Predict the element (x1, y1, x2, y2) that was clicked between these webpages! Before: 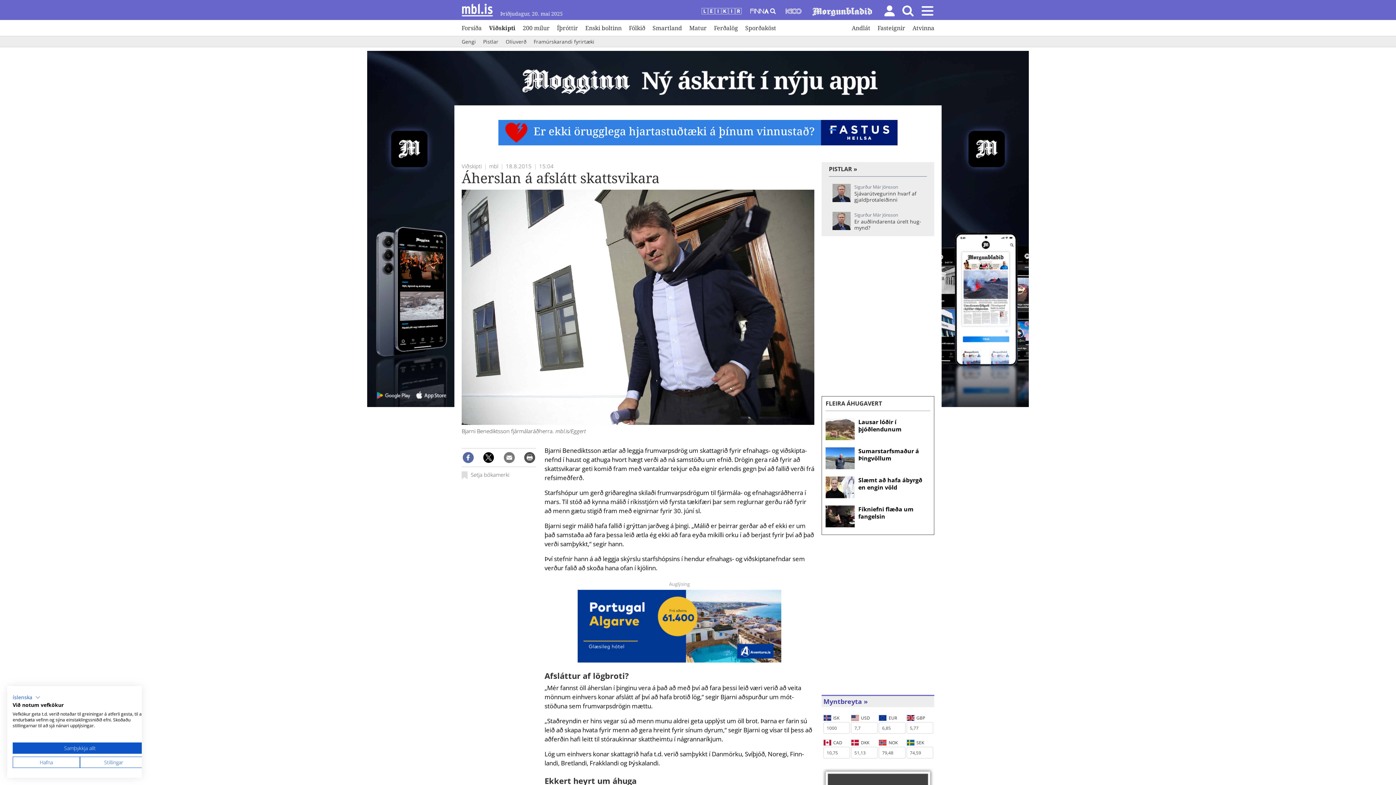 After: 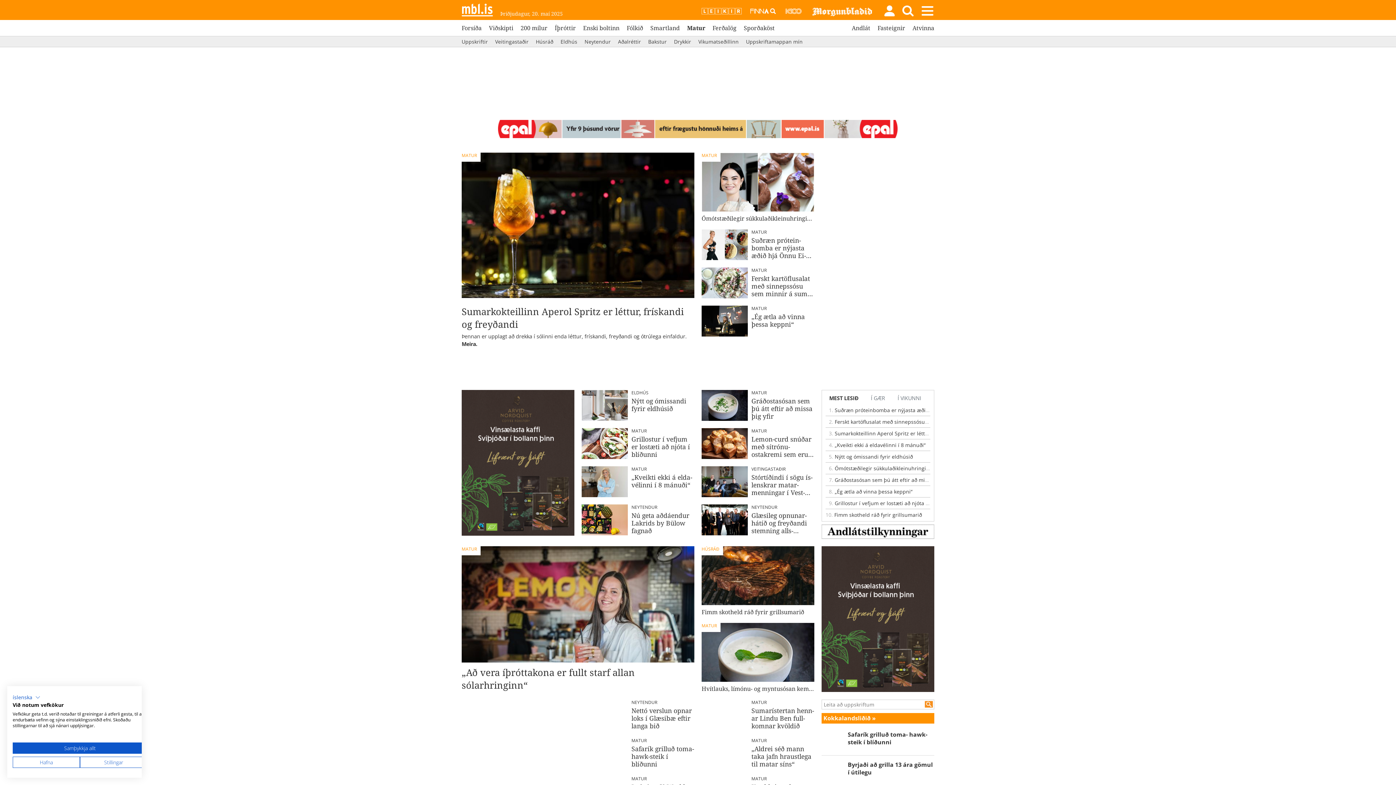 Action: label: Matur bbox: (689, 23, 706, 32)